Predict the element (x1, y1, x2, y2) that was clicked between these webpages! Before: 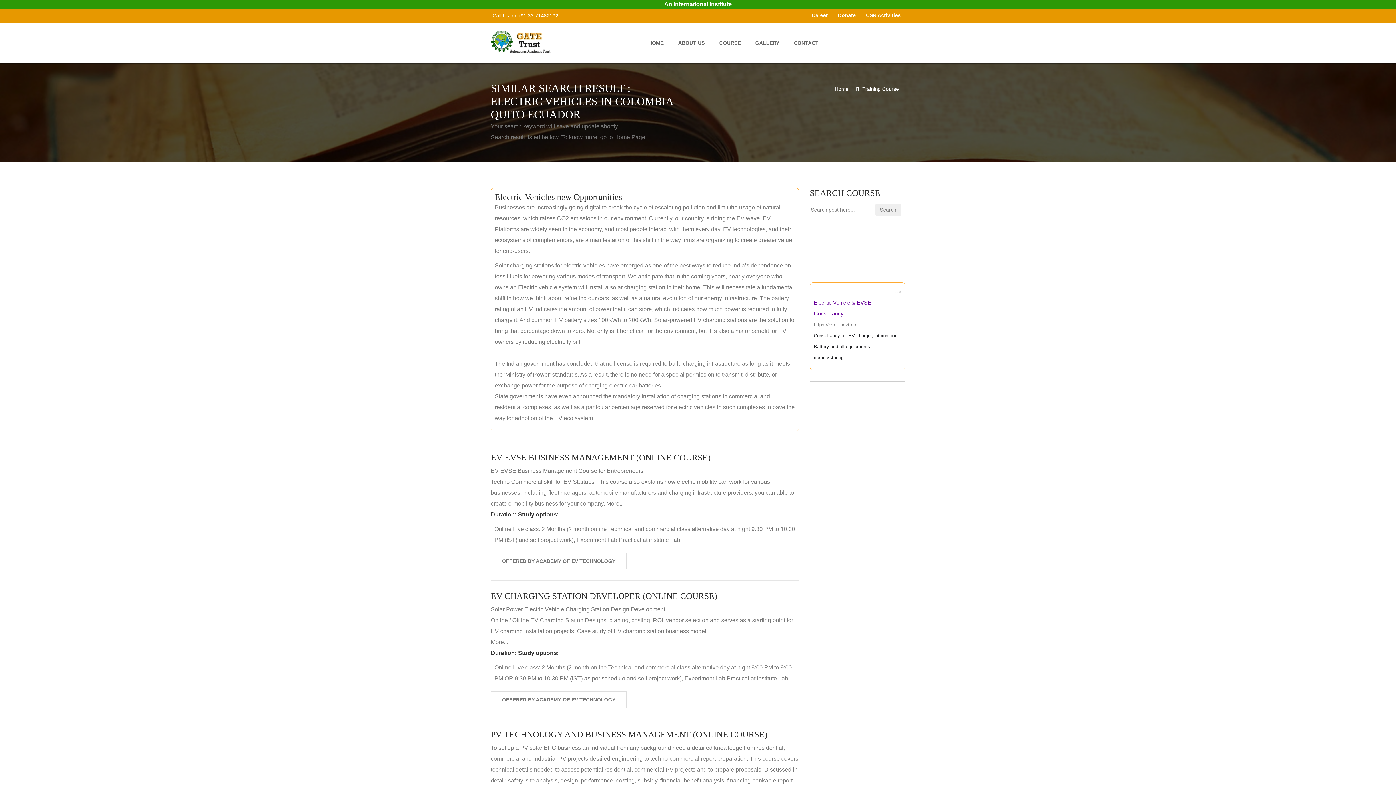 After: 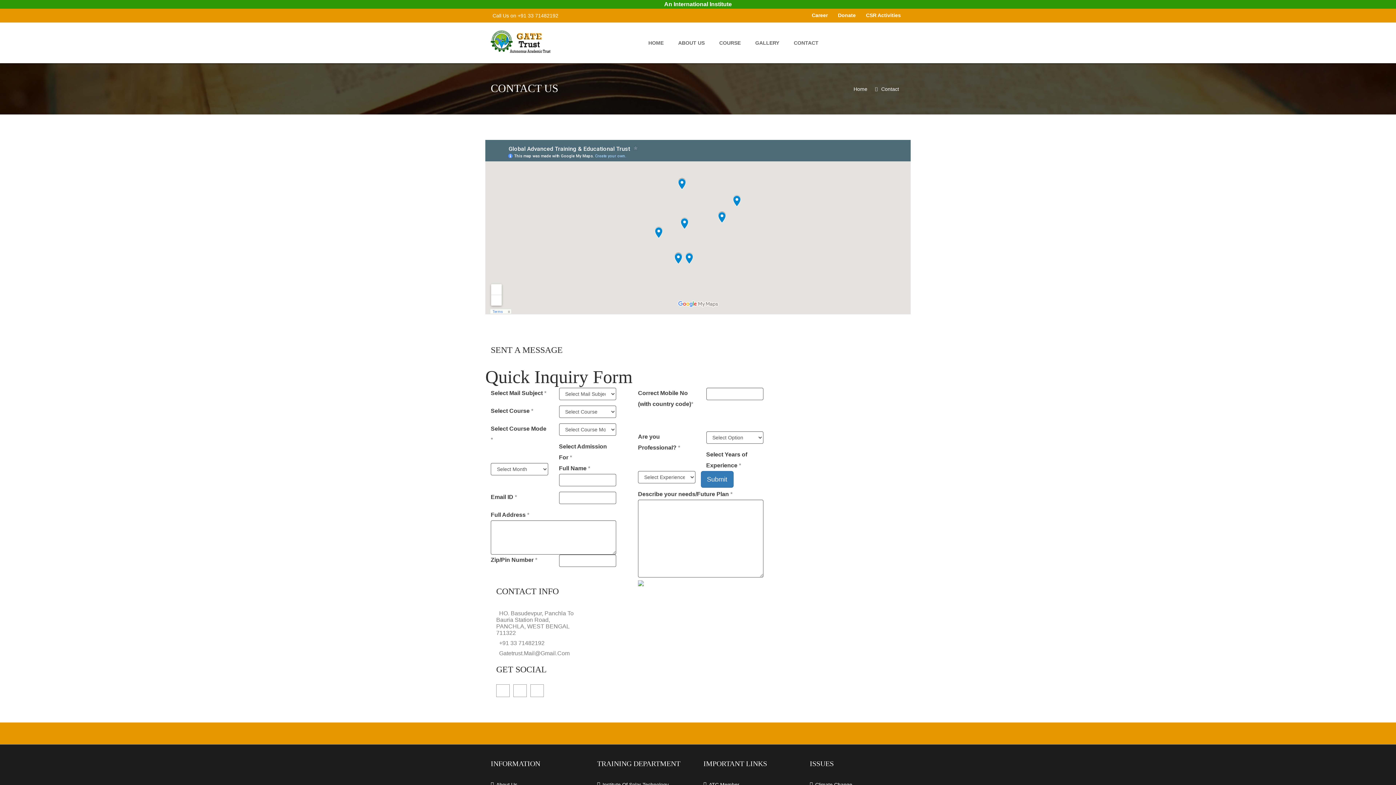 Action: label: CONTACT bbox: (787, 33, 825, 52)